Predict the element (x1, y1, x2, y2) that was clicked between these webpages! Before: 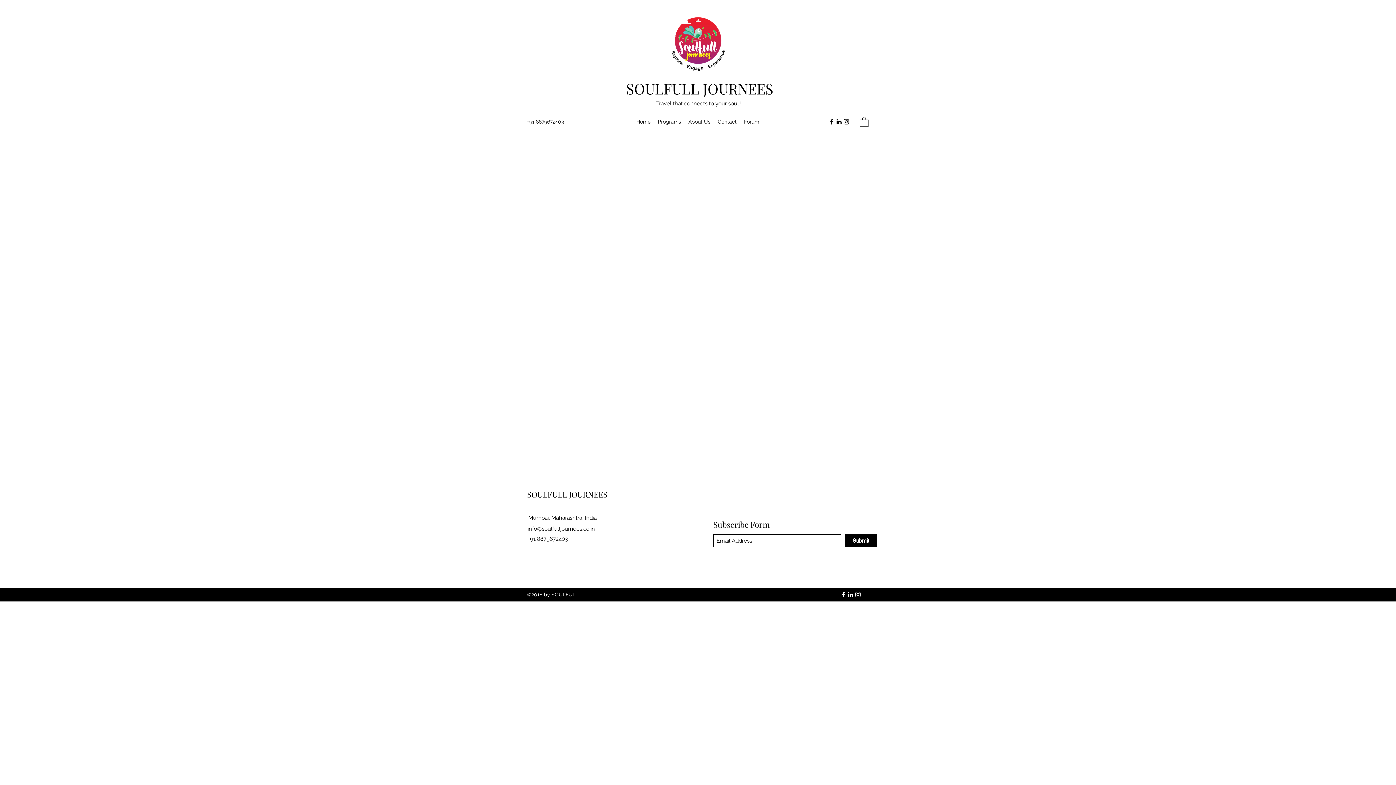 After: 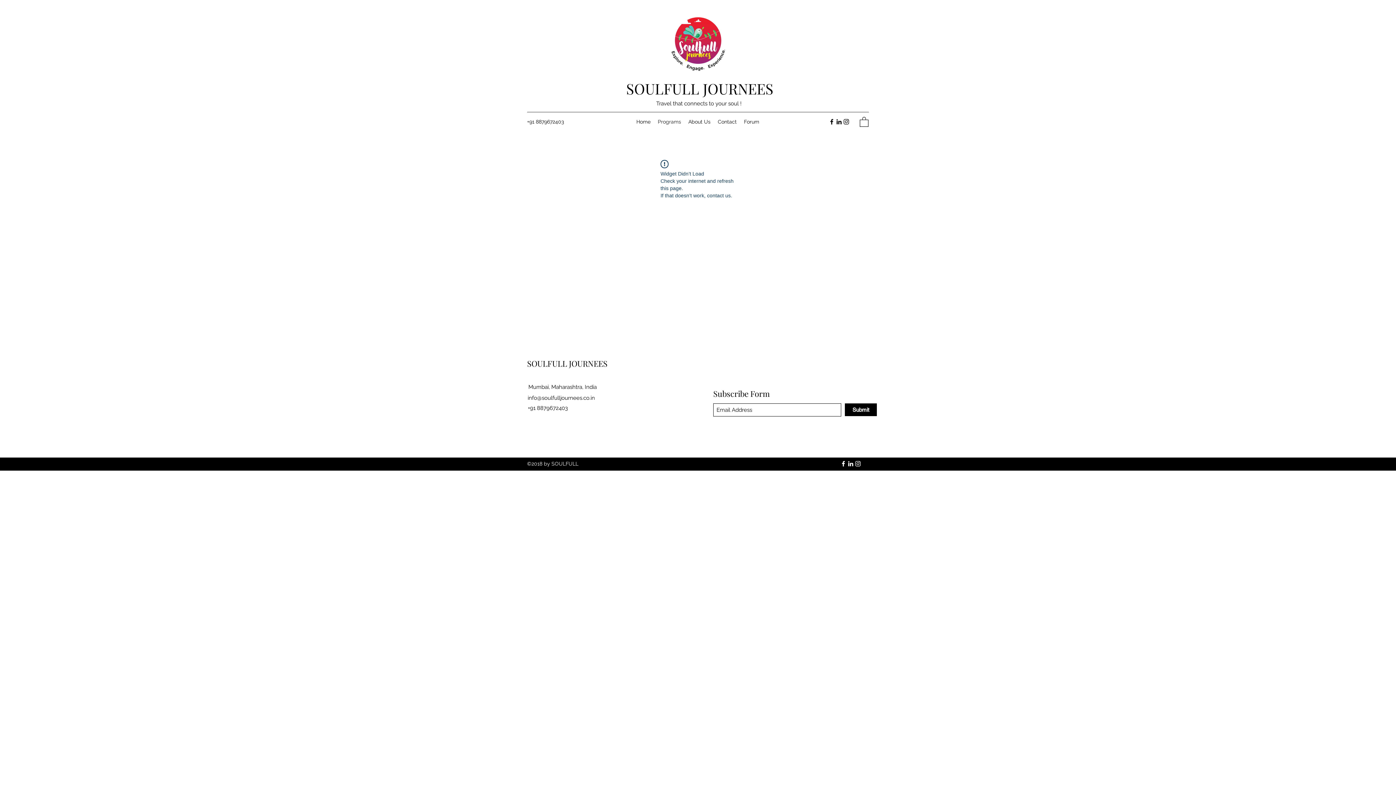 Action: bbox: (654, 116, 684, 127) label: Programs